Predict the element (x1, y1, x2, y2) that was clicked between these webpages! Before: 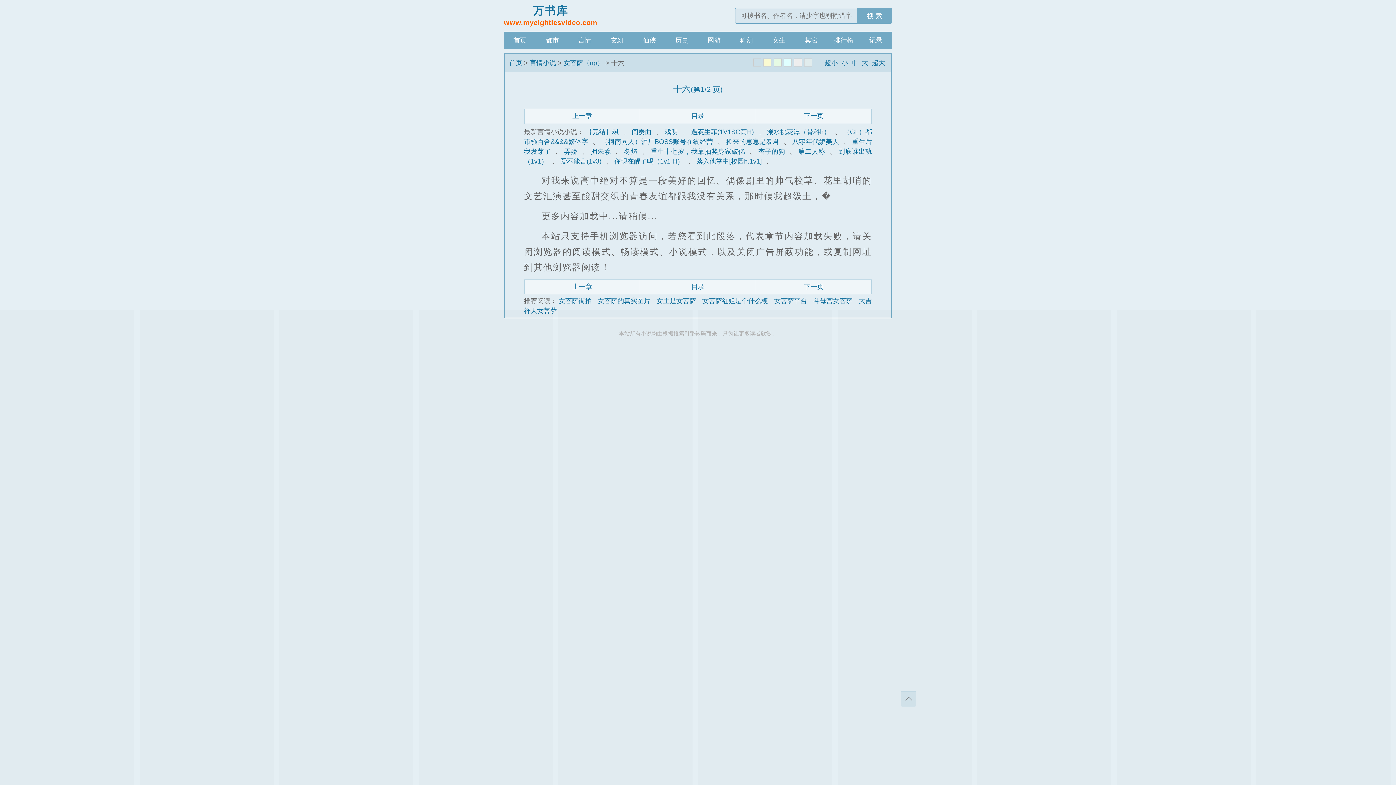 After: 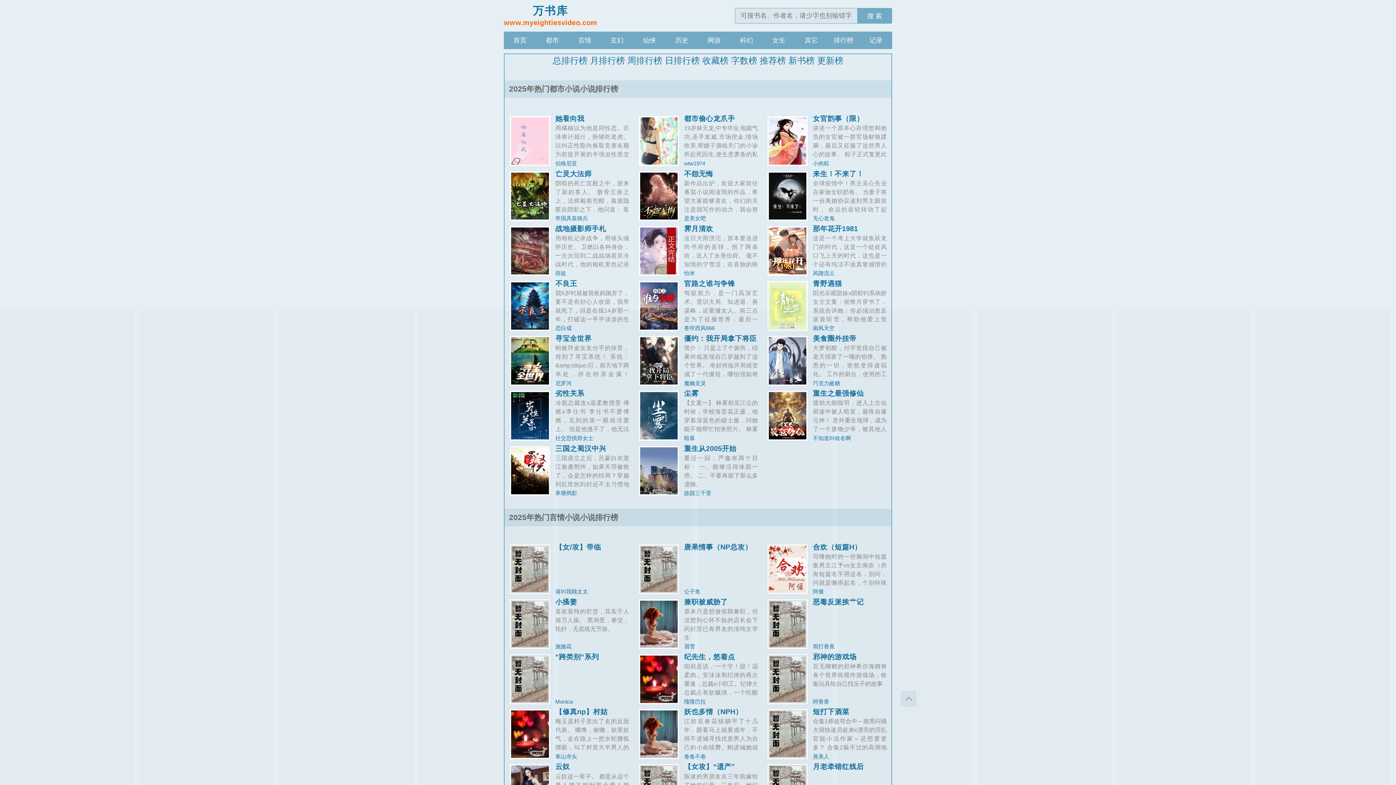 Action: label: 排行榜 bbox: (827, 31, 860, 49)